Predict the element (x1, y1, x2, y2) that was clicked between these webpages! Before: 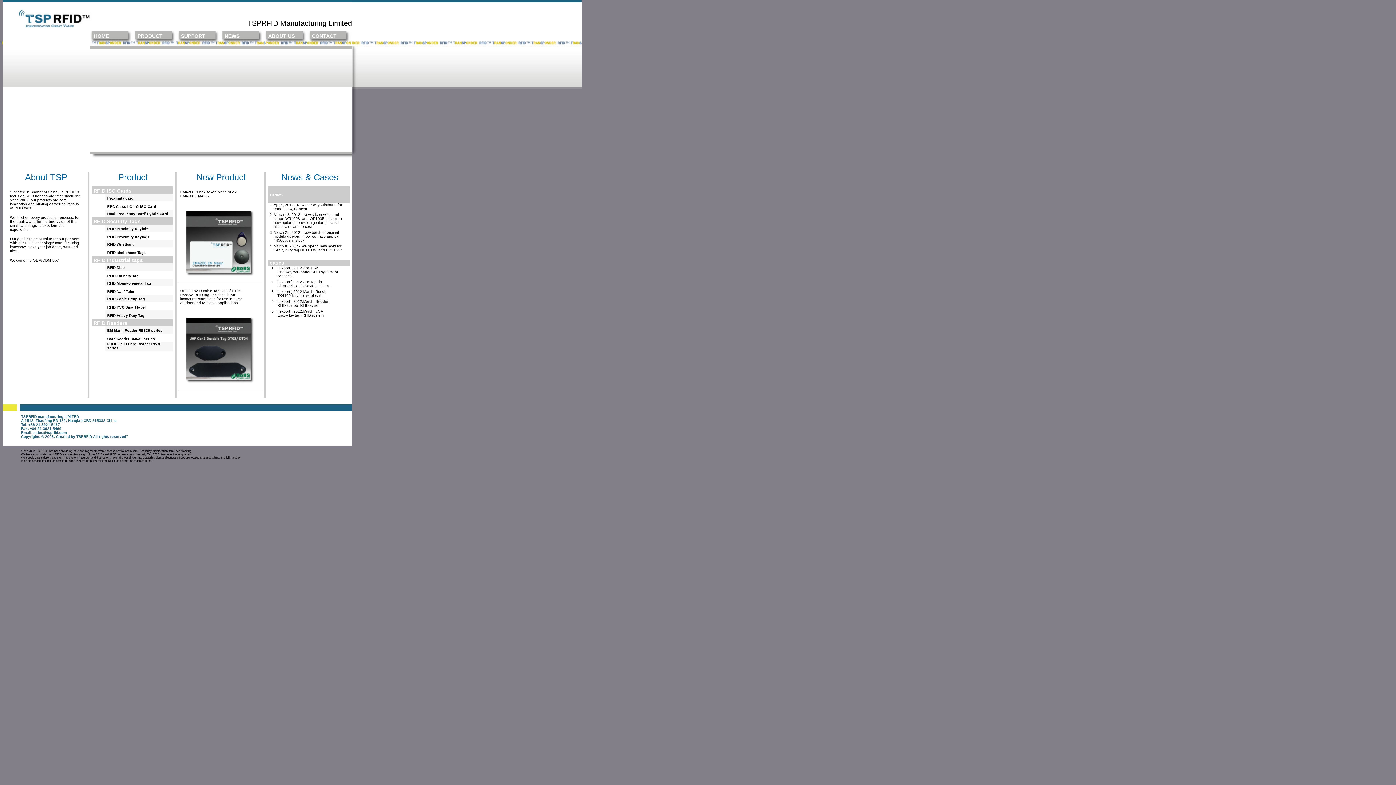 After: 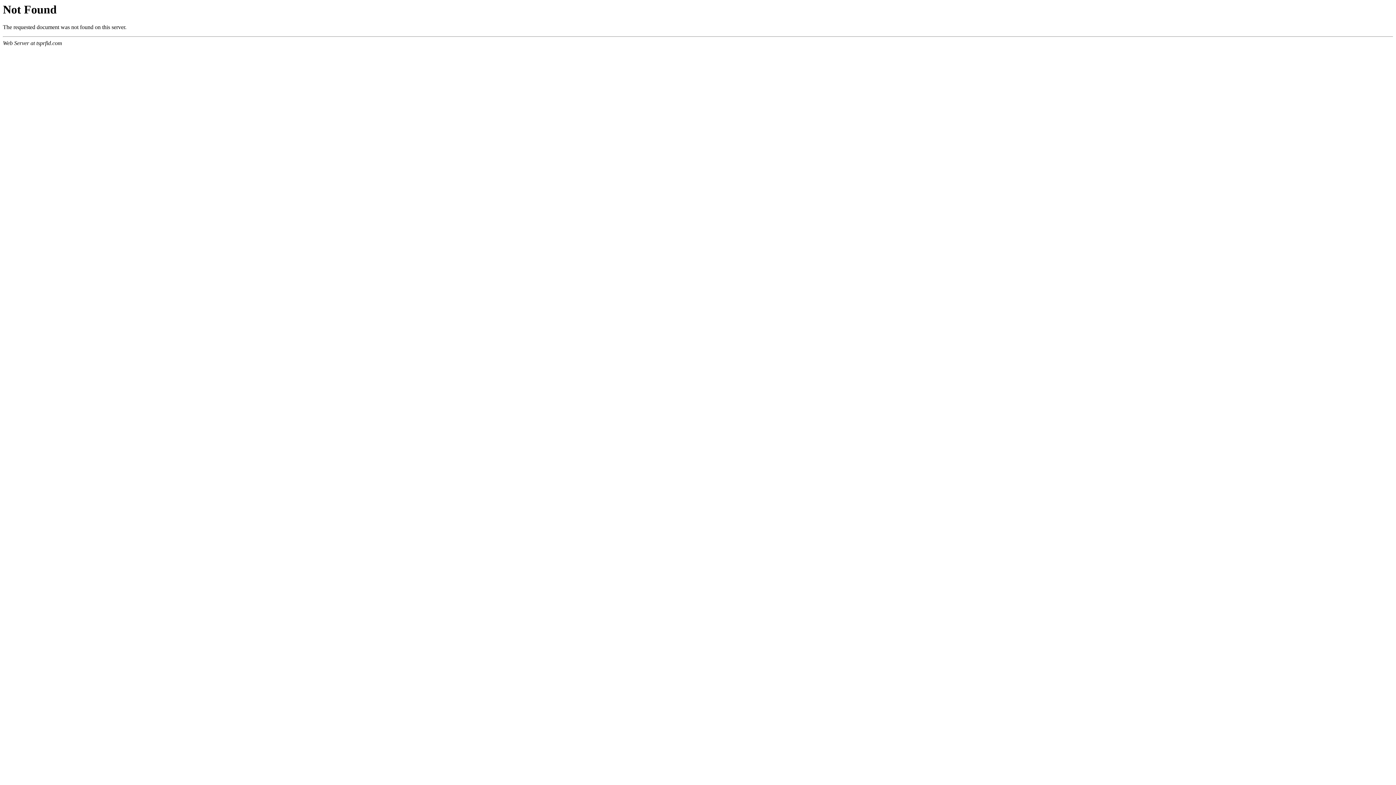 Action: bbox: (107, 212, 168, 216) label: Dual Frequency Card/ Hybrid Card